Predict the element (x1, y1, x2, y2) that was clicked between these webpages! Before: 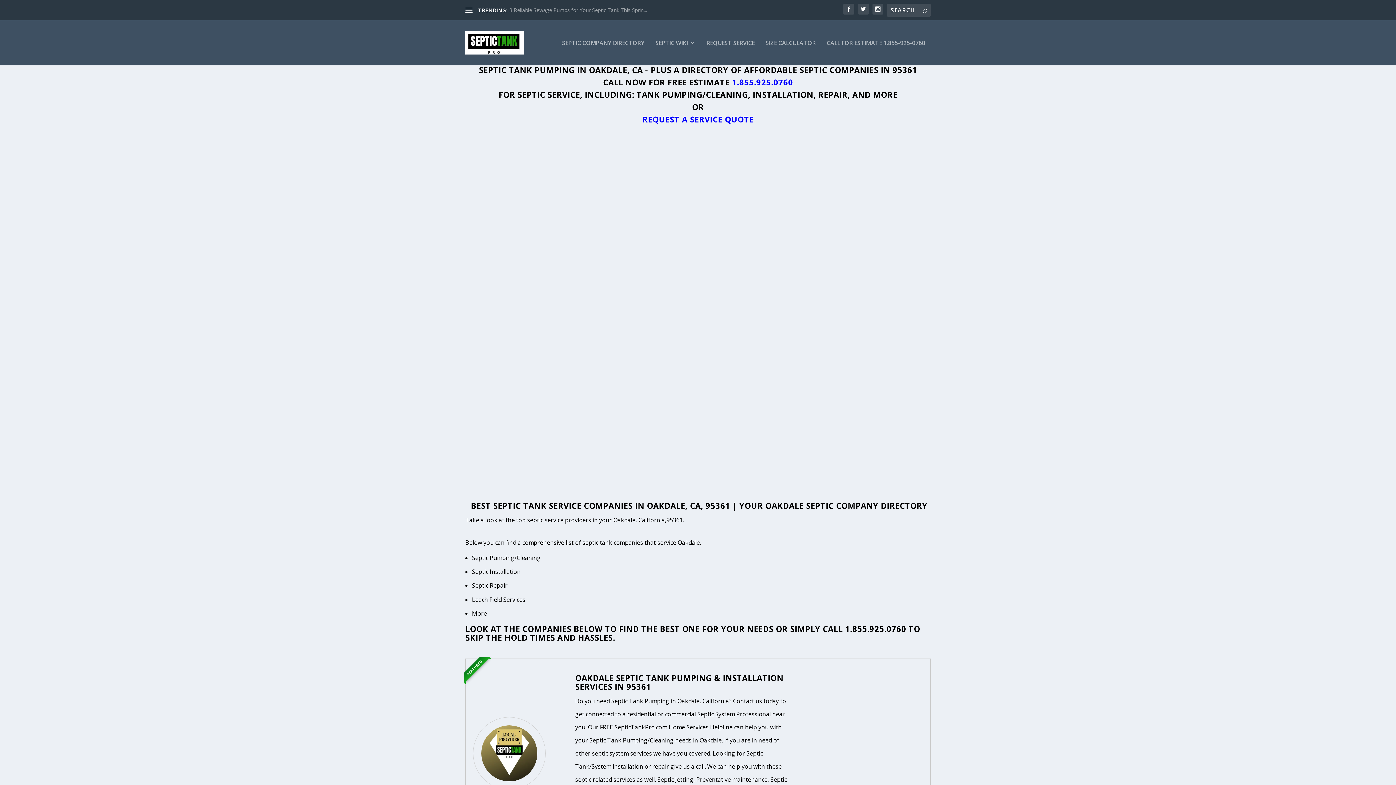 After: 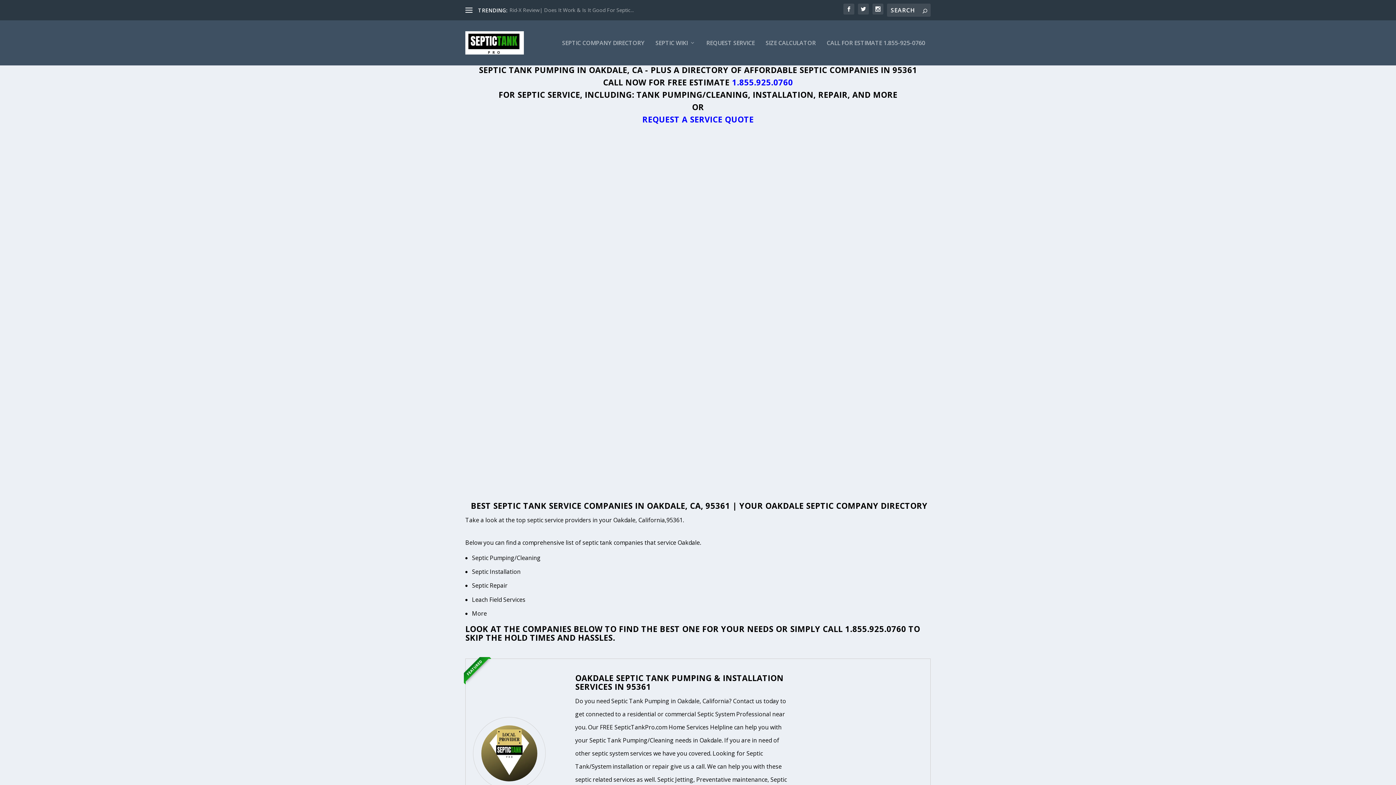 Action: label: 1.855.925.0760 bbox: (732, 76, 793, 87)